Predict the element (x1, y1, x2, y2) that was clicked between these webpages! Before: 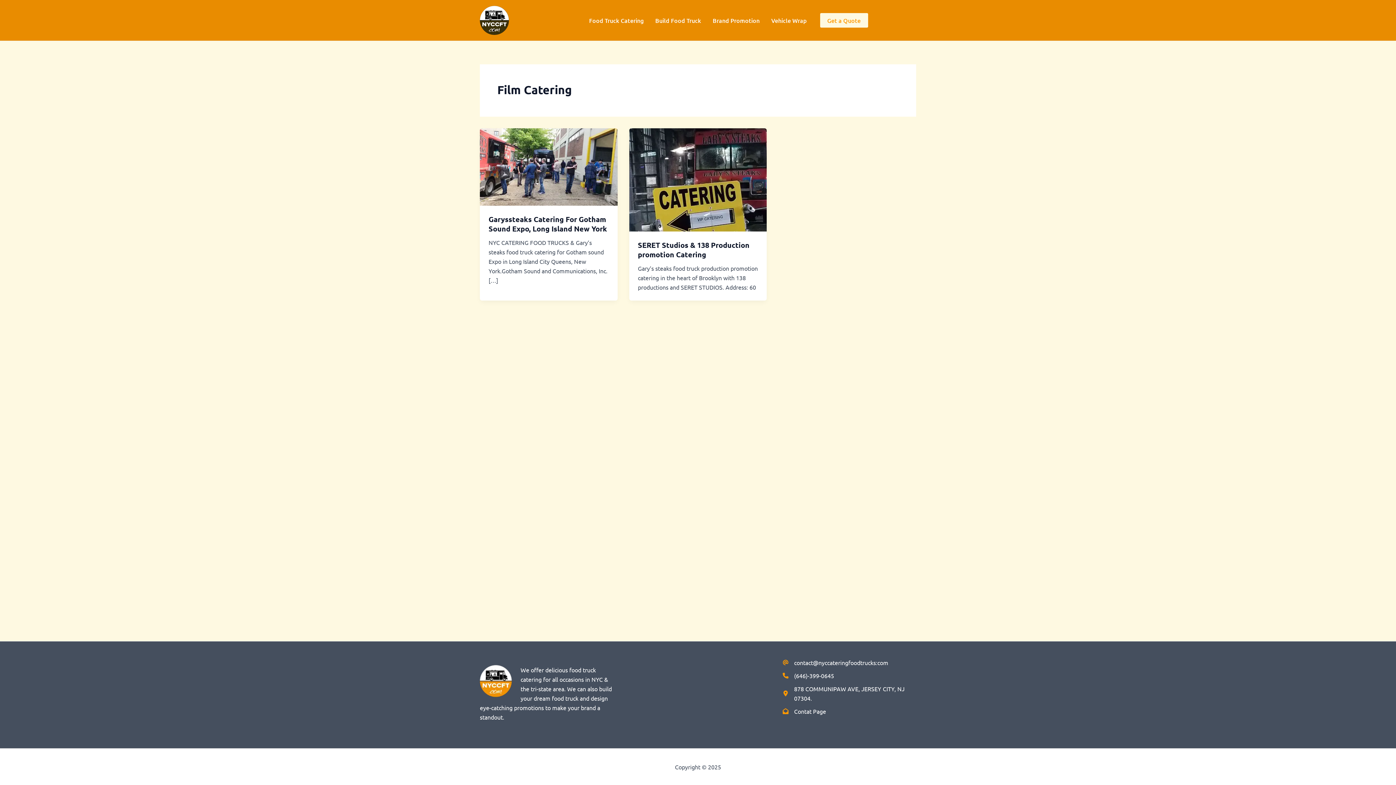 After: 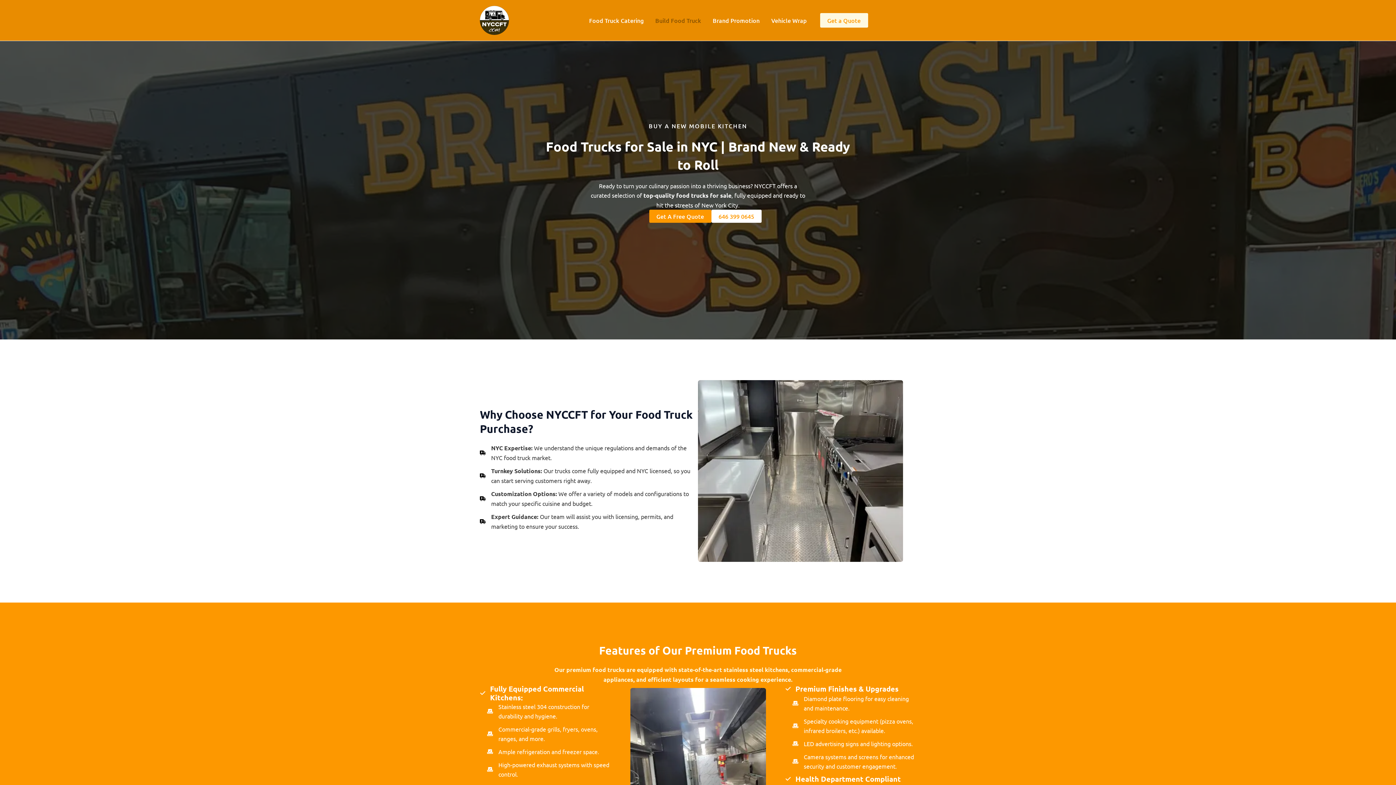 Action: label: Build Food Truck bbox: (649, 5, 707, 34)